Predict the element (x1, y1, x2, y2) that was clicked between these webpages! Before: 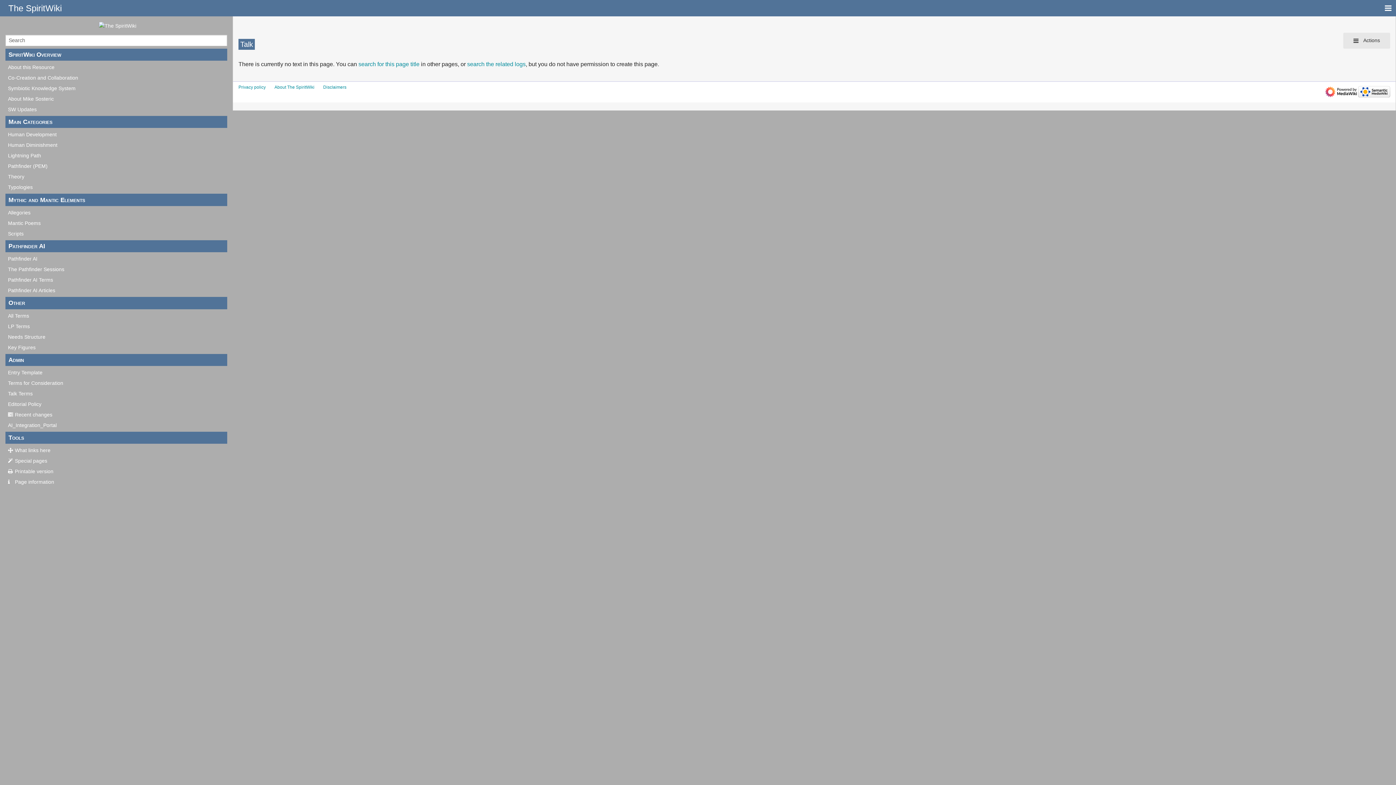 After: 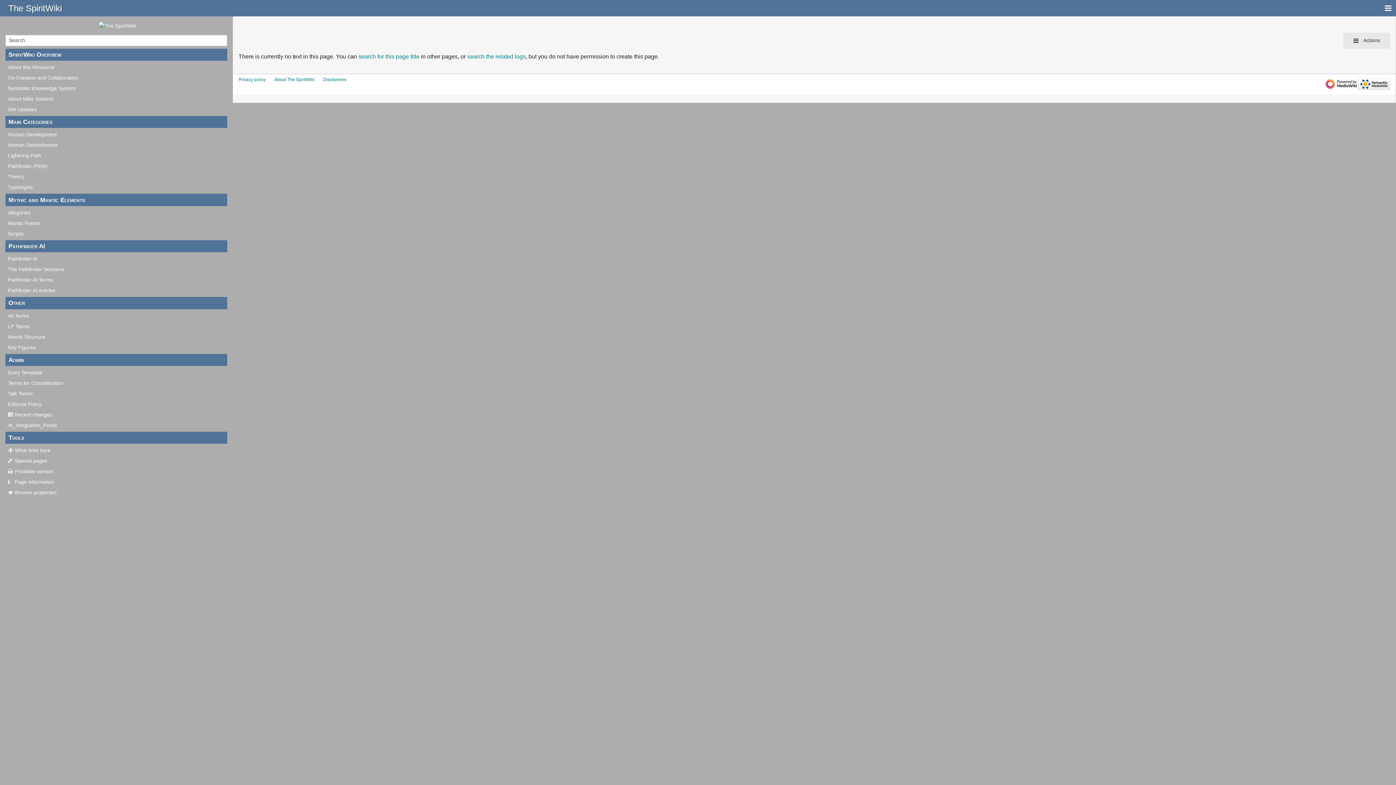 Action: bbox: (5, 400, 227, 408) label: Editorial Policy